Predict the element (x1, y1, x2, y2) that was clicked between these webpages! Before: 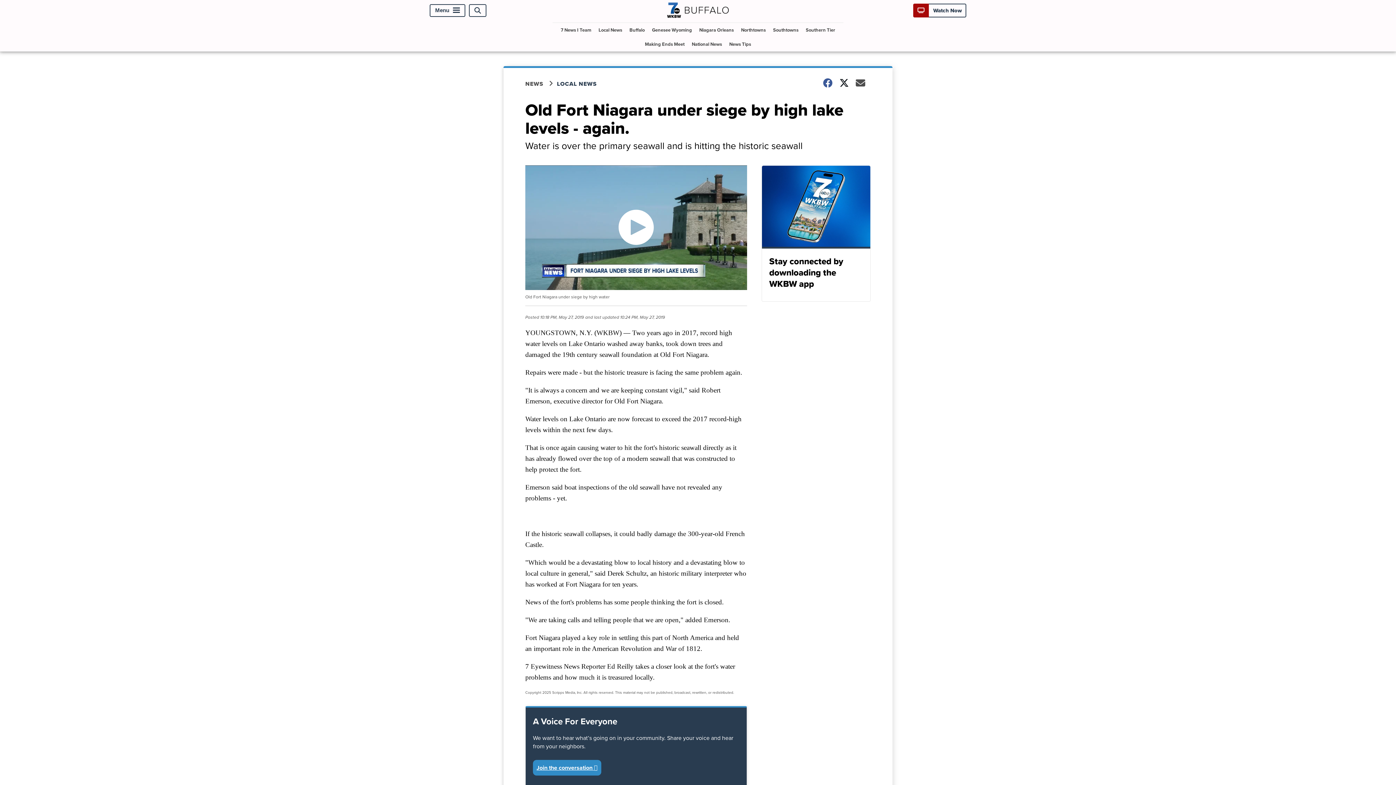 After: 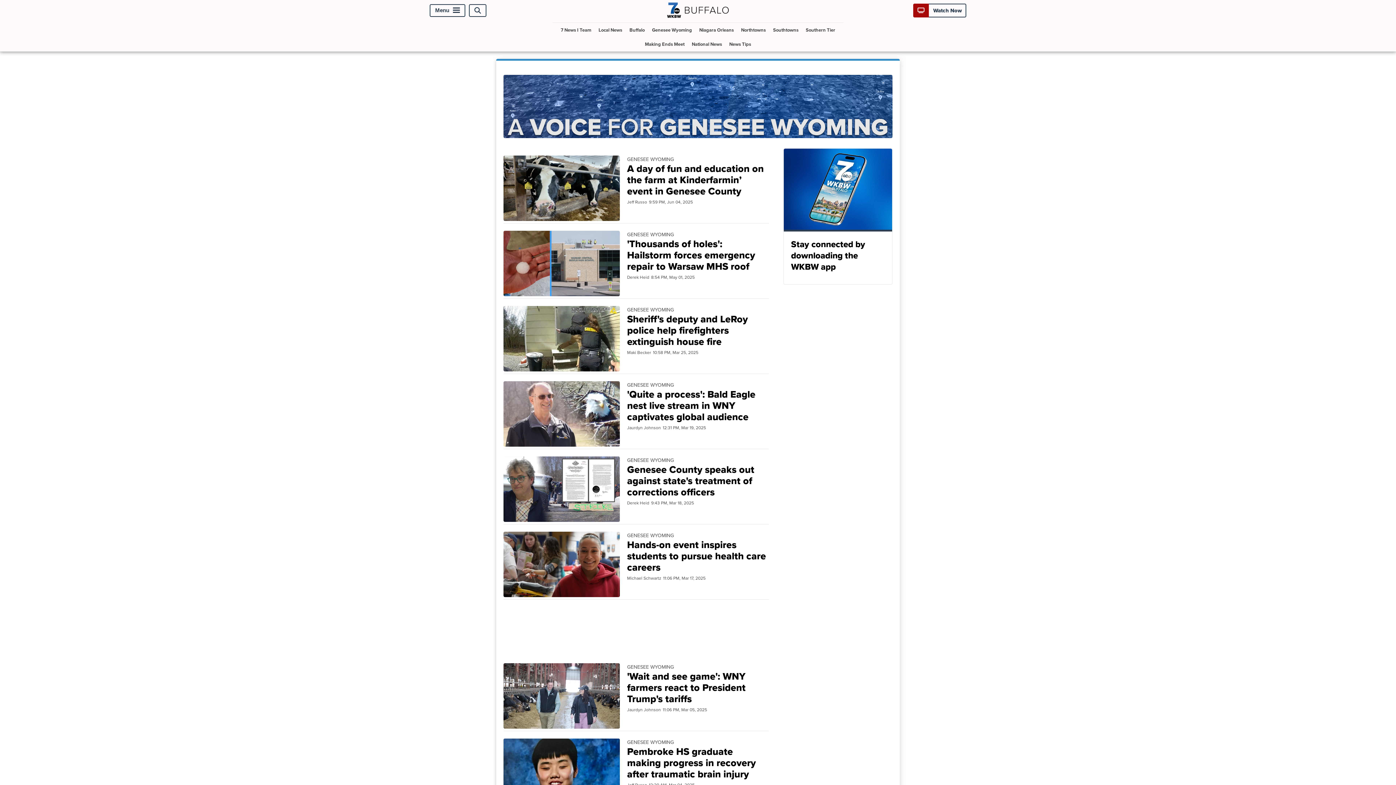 Action: label: Genesee Wyoming bbox: (649, 23, 695, 37)